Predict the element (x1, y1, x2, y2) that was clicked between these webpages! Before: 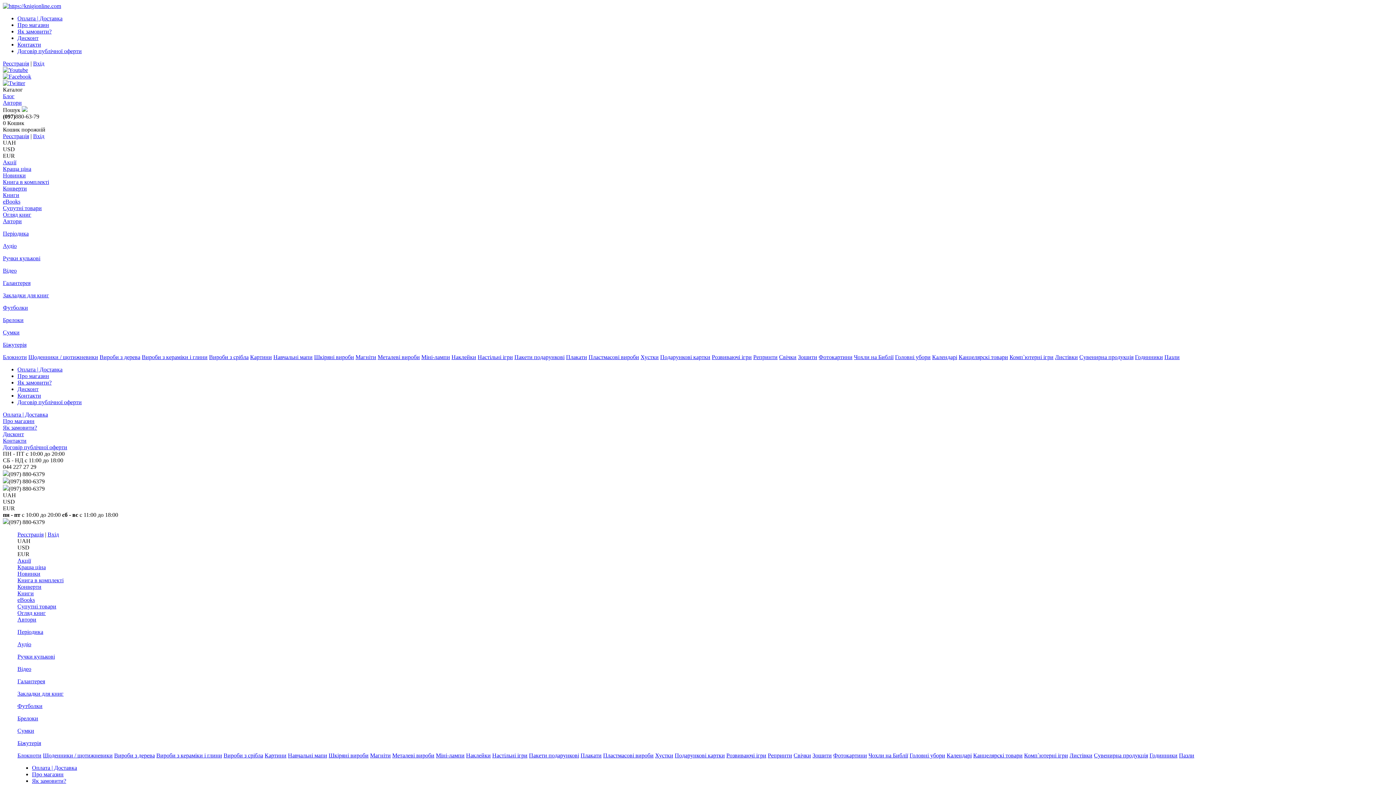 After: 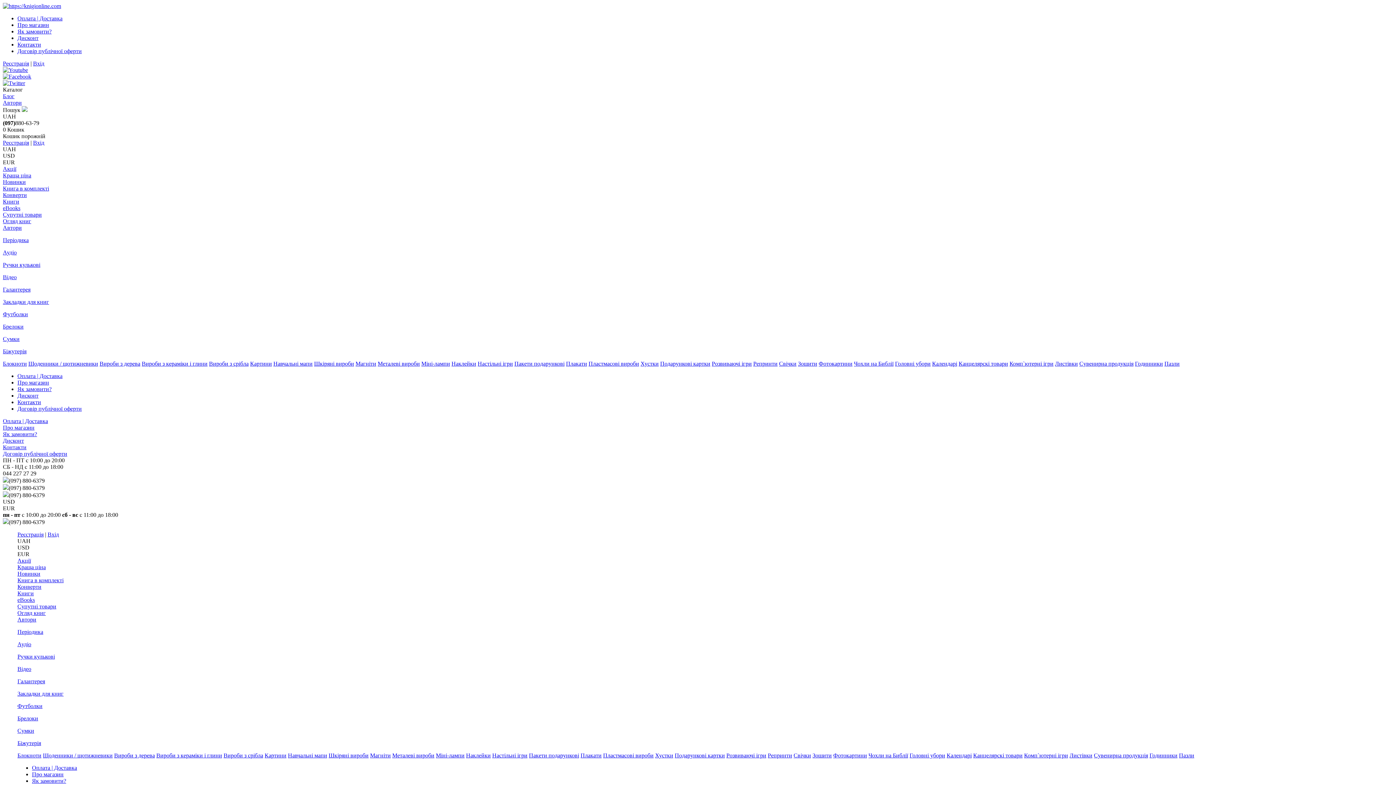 Action: bbox: (451, 354, 476, 360) label: Наклейки